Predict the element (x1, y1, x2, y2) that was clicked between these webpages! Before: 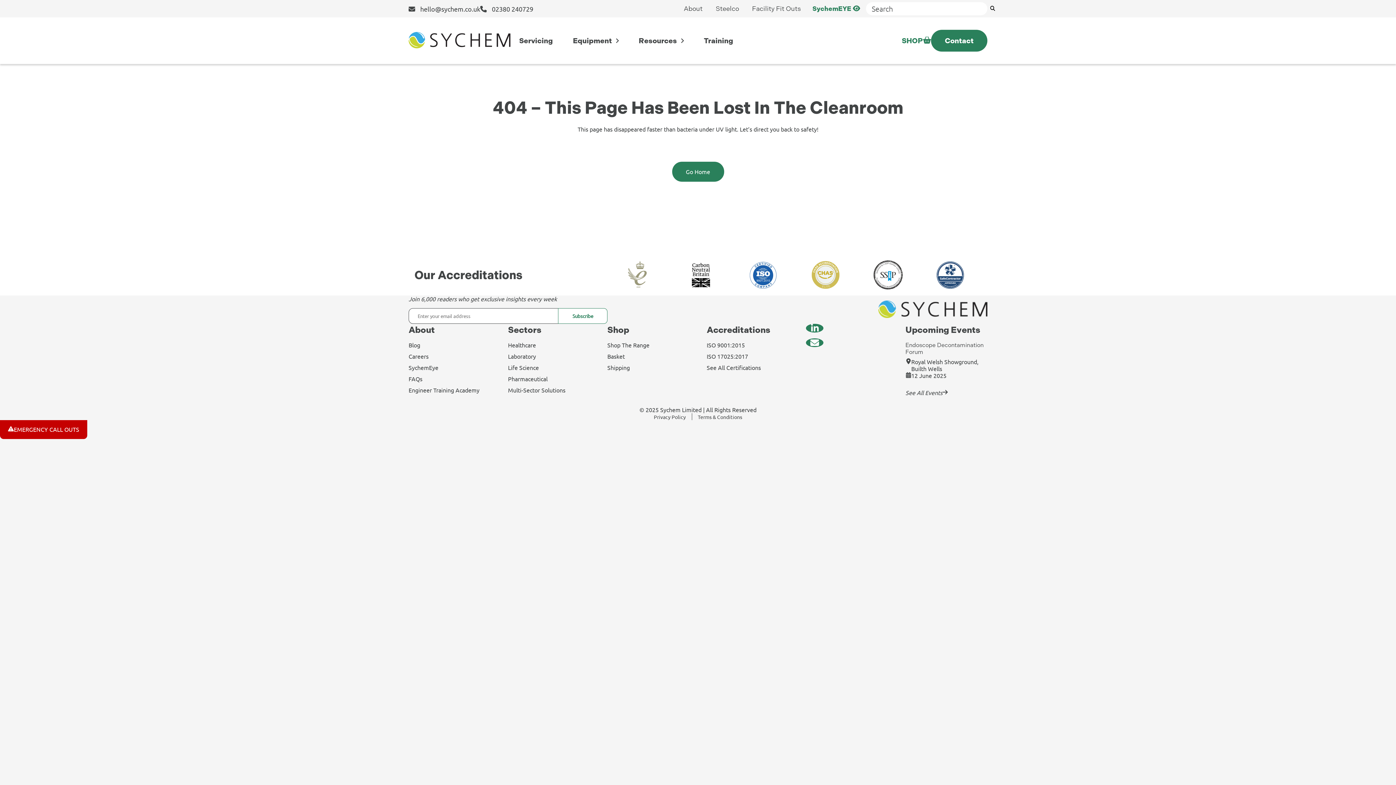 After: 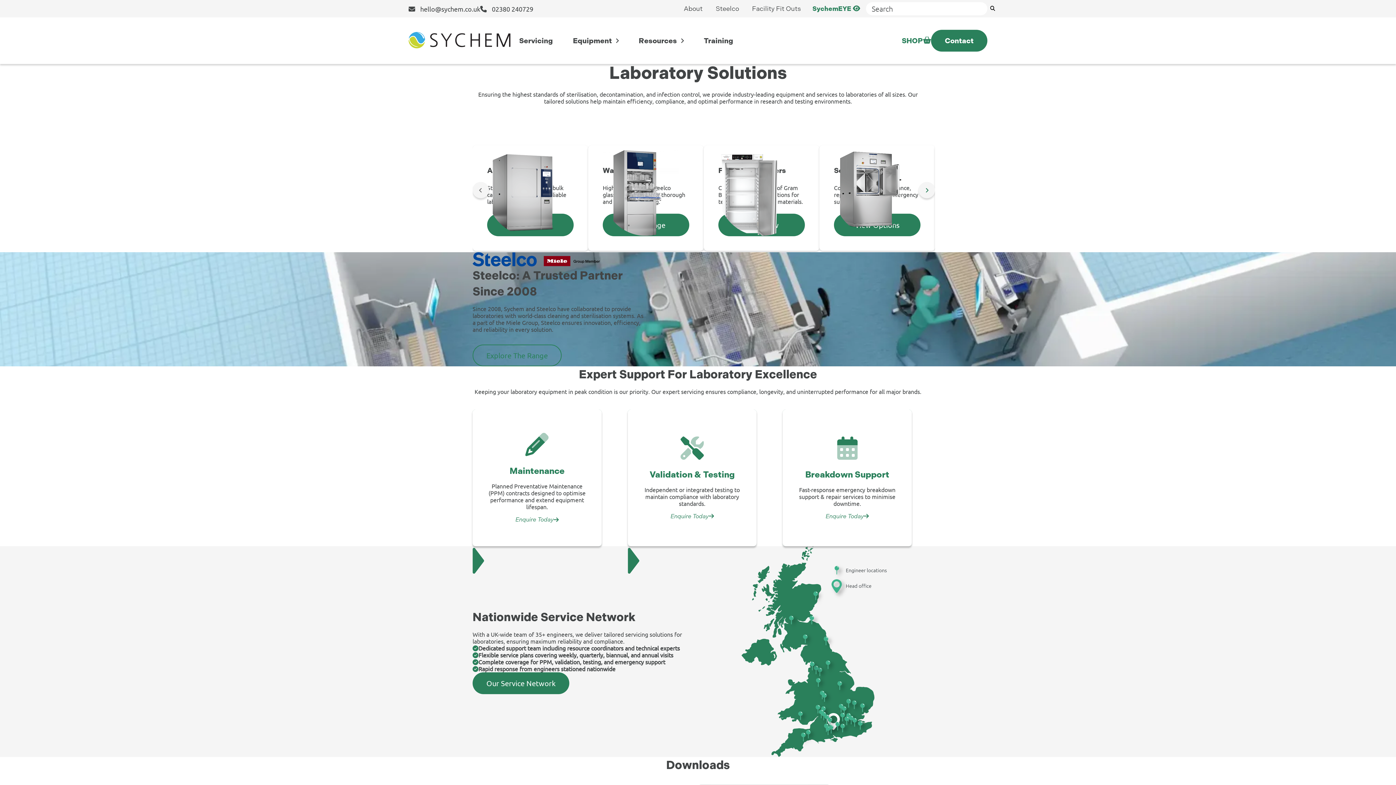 Action: label: Laboratory bbox: (508, 352, 536, 360)